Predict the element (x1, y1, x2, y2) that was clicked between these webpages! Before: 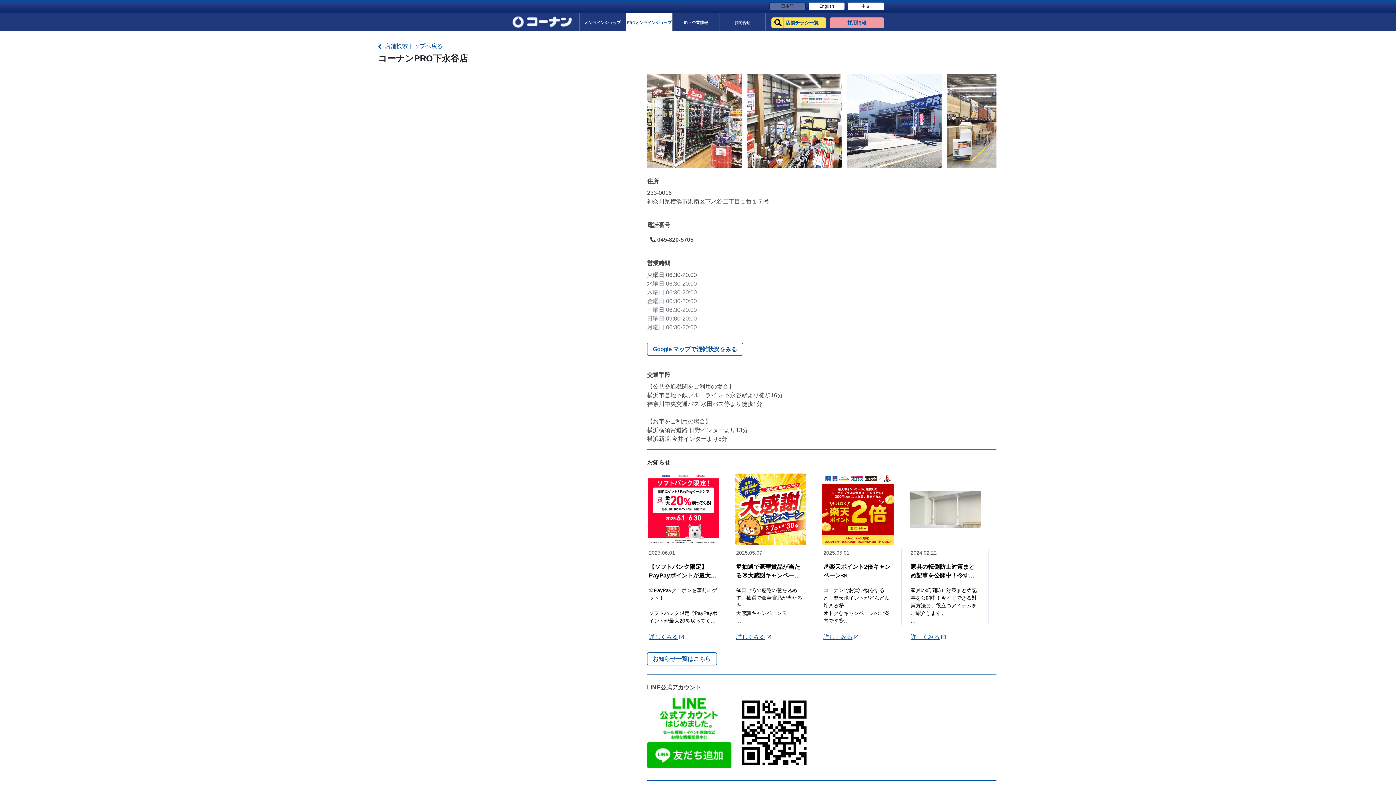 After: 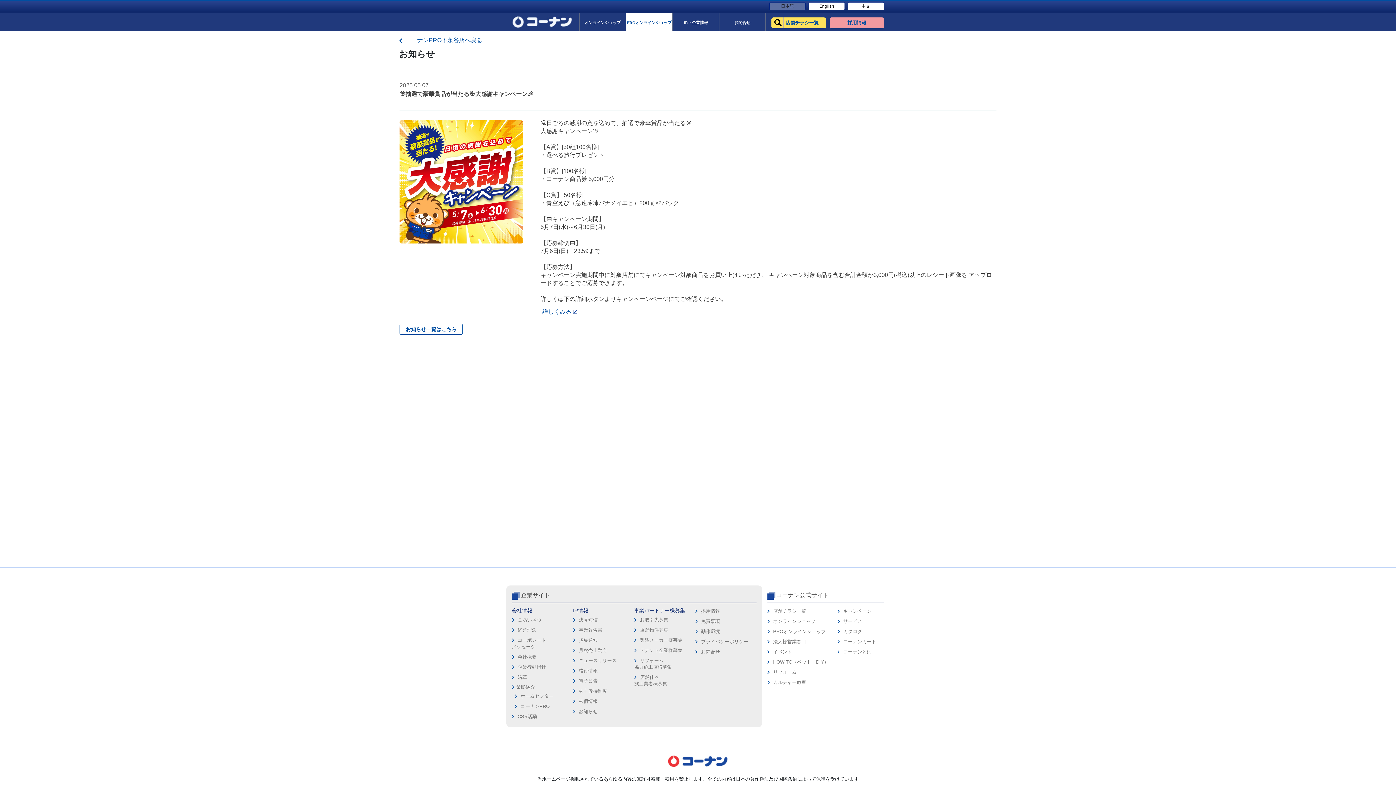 Action: label: 2025.05.07

🎊抽選で豪華賞品が当たる🎯大感謝キャンペーン🎉

😀日ごろの感謝の意を込めて、抽選で豪華賞品が当たる🎯
大感謝キャンペーン🎊

【A賞】[50組100名様]
・選べる旅行プレゼント

【B賞】[100名様]
・コーナン商品券 5,000円分

【C賞
... bbox: (736, 549, 805, 625)